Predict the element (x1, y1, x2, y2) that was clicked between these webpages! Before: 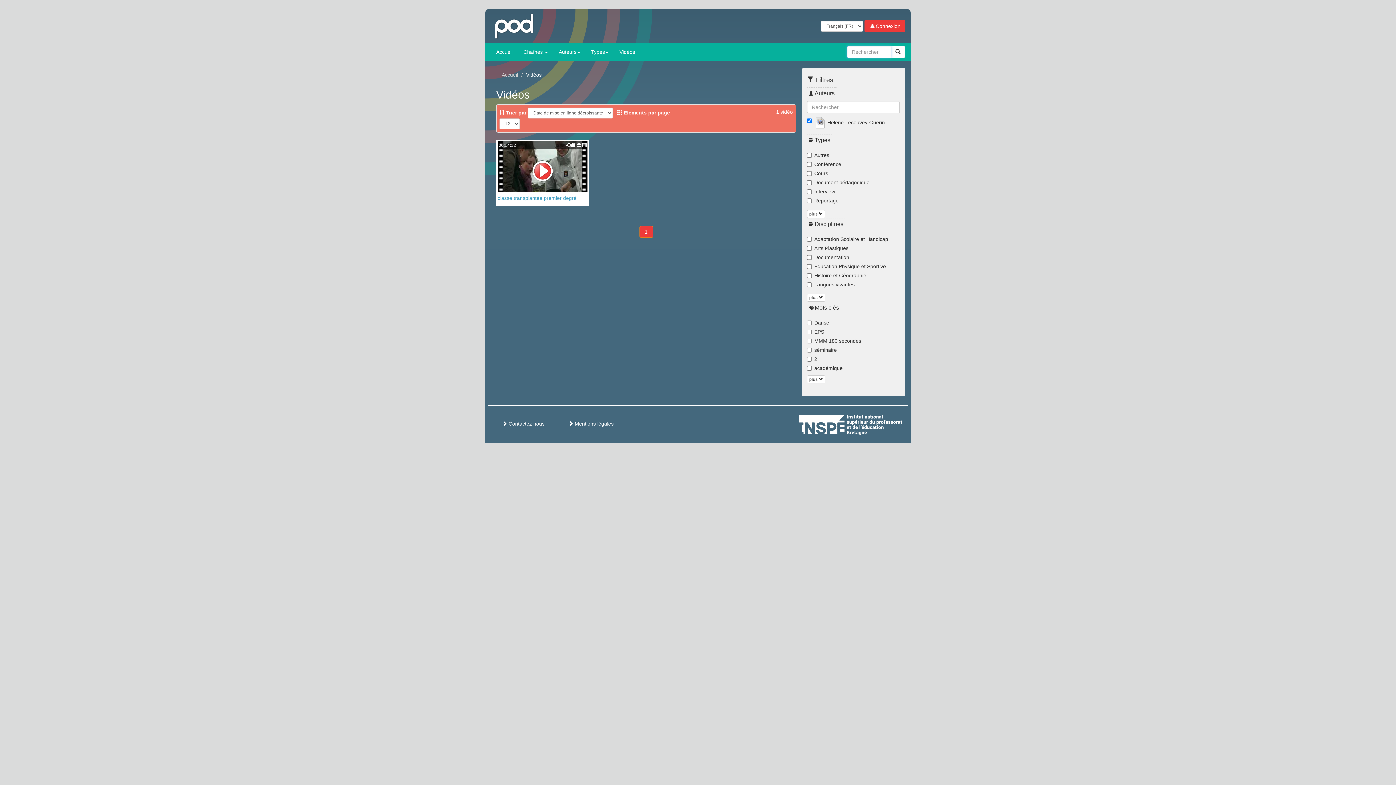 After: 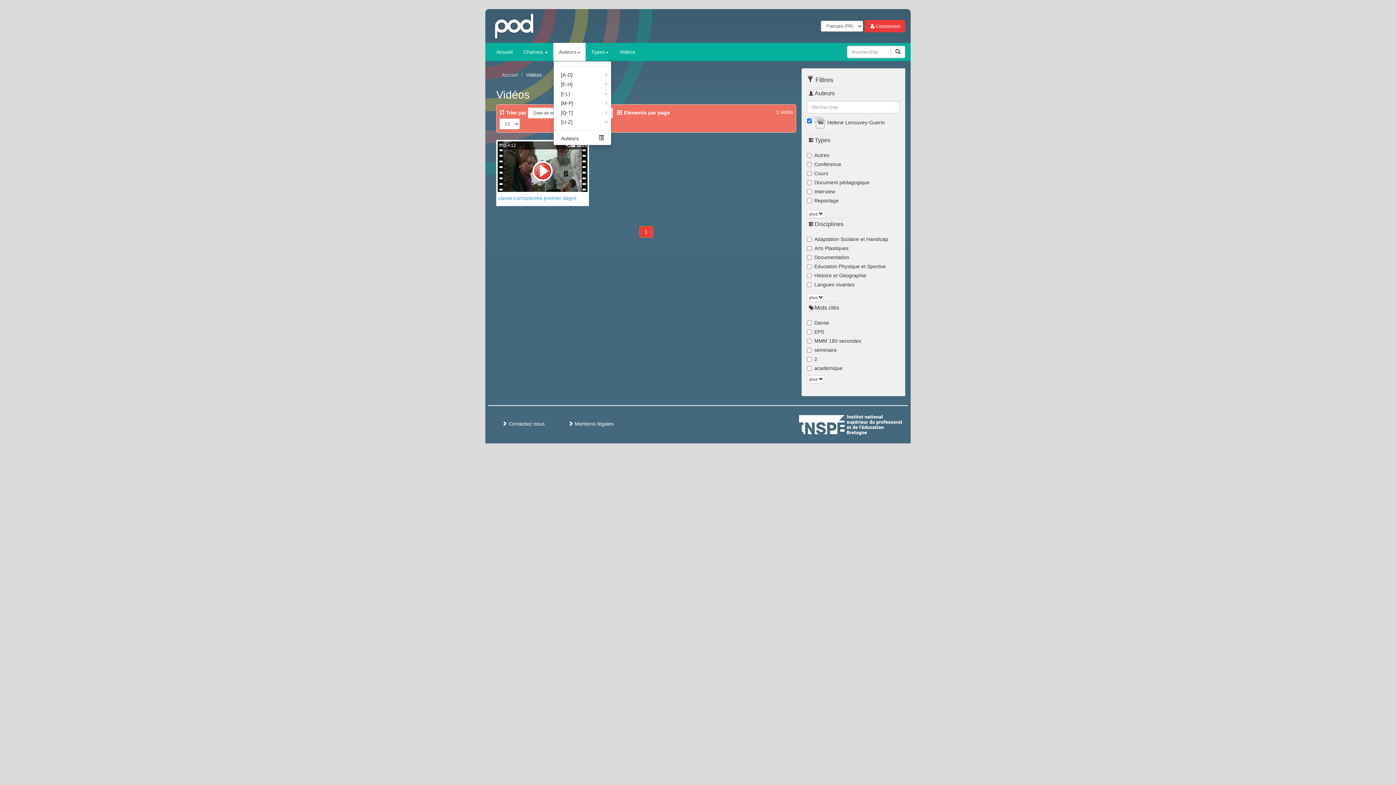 Action: bbox: (553, 43, 585, 61) label: Auteurs